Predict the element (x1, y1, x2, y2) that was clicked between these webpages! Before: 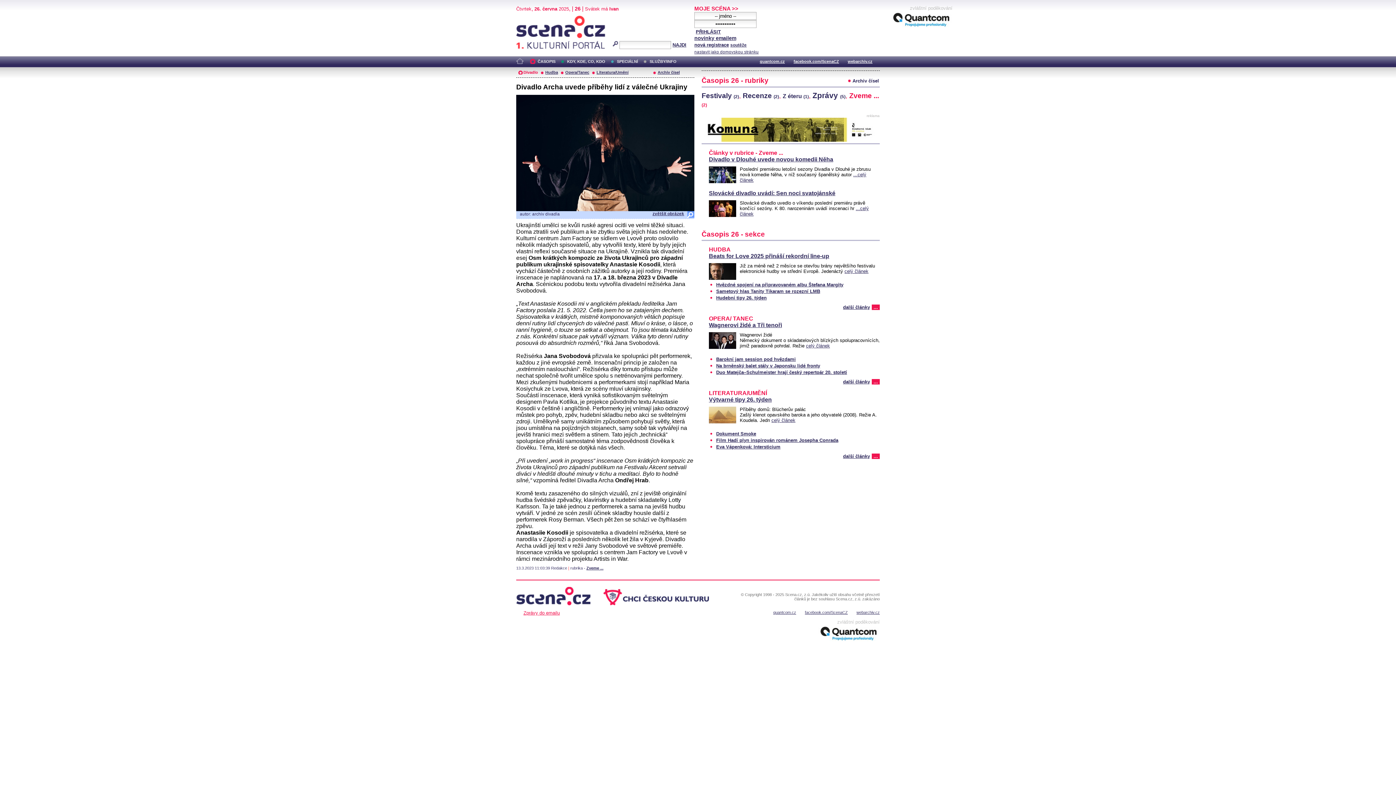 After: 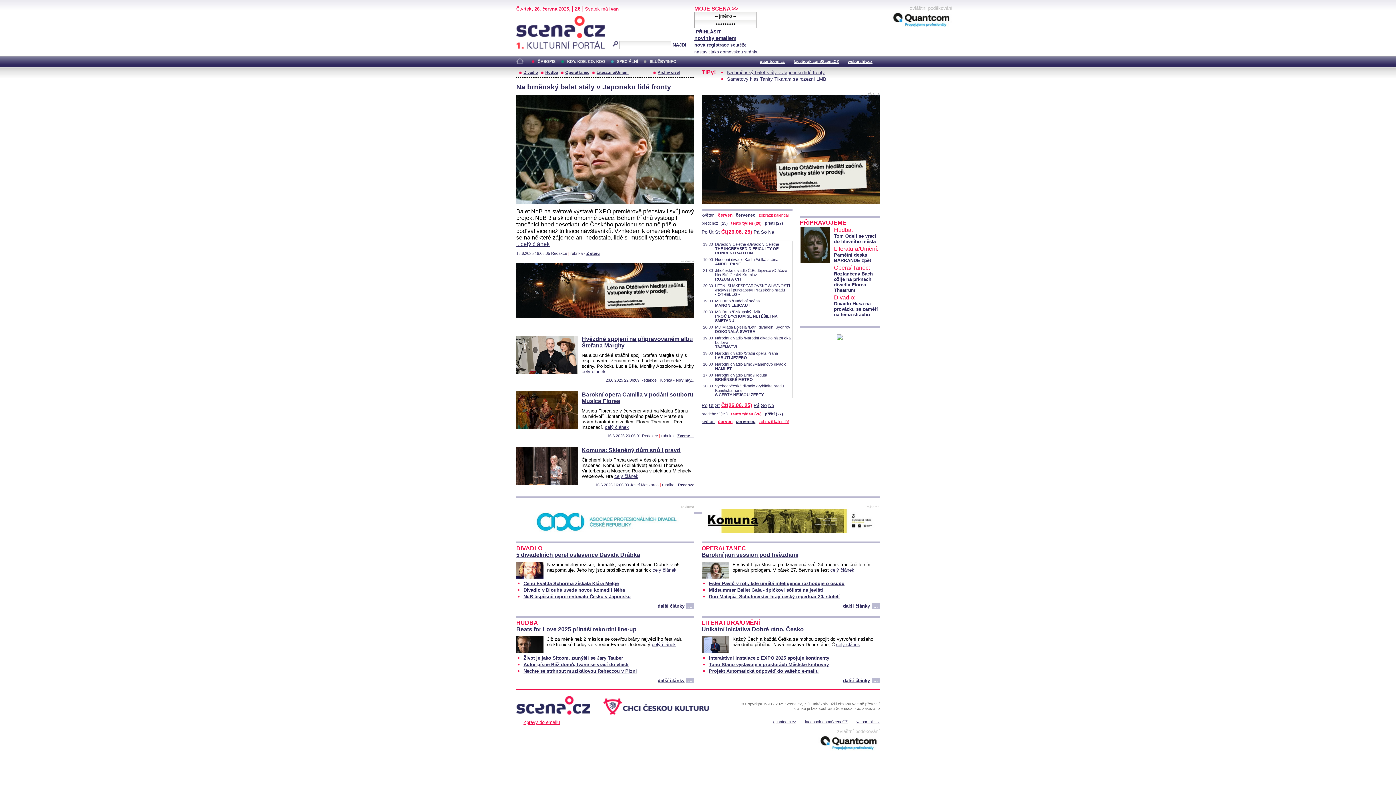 Action: label: PŘIHLÁSIT bbox: (696, 29, 721, 34)